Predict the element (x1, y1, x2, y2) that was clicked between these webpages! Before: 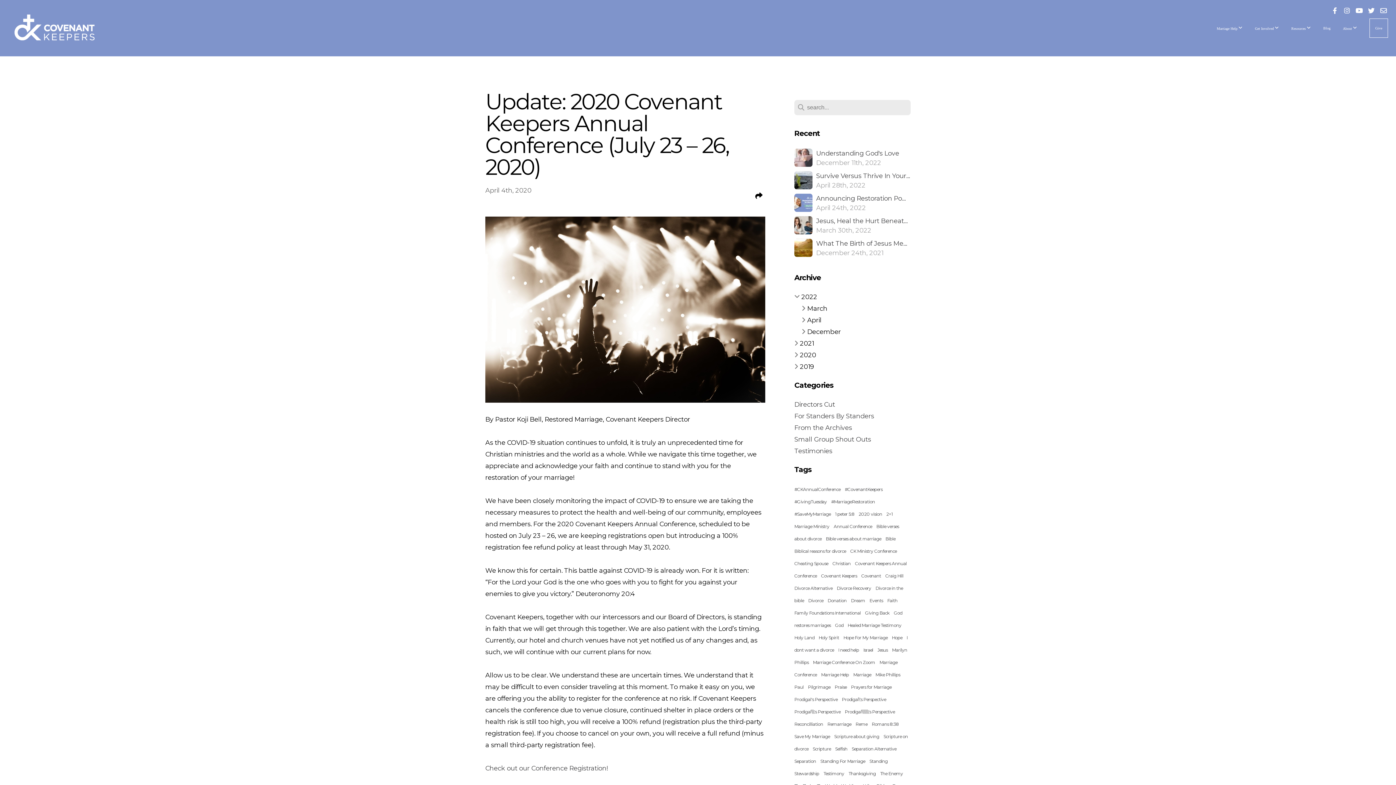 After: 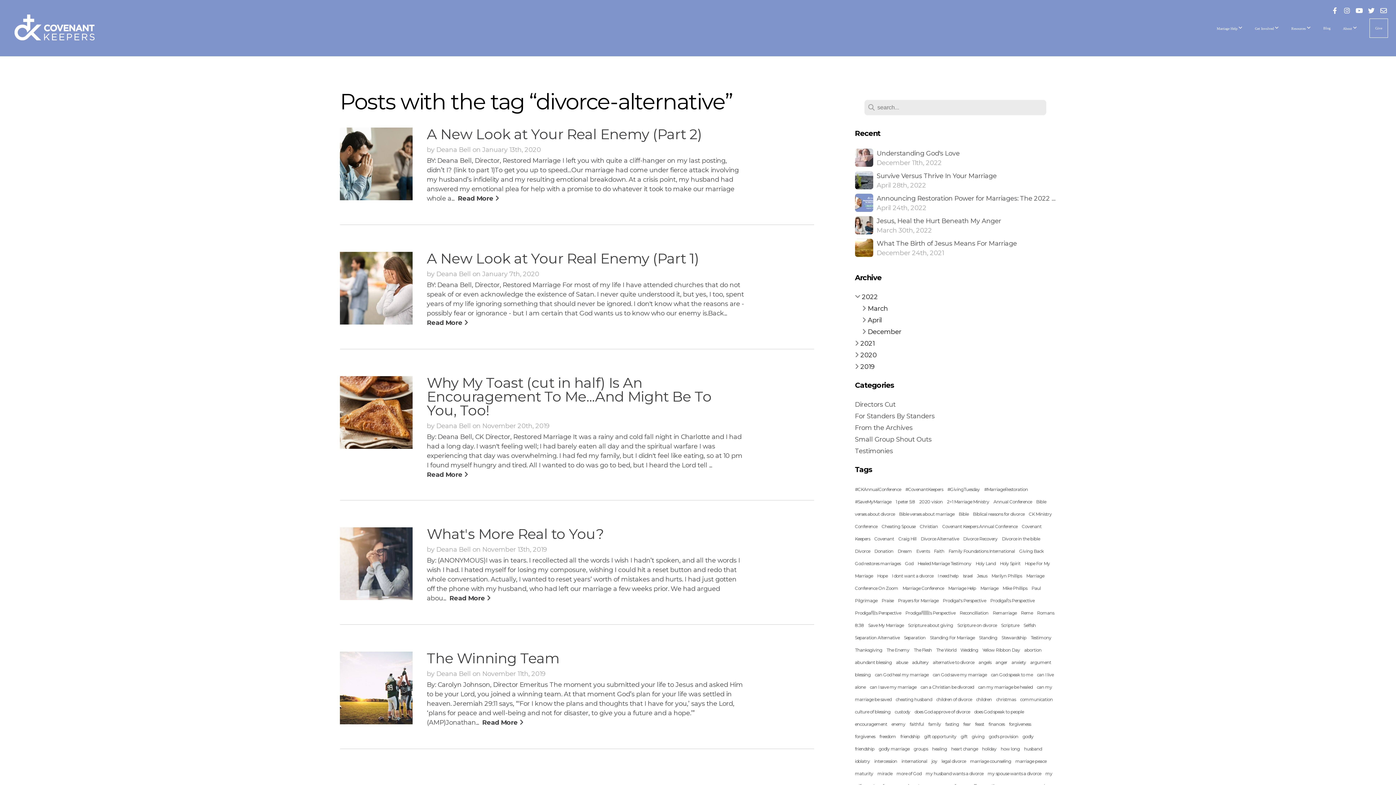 Action: label: Divorce Alternative bbox: (794, 585, 832, 591)